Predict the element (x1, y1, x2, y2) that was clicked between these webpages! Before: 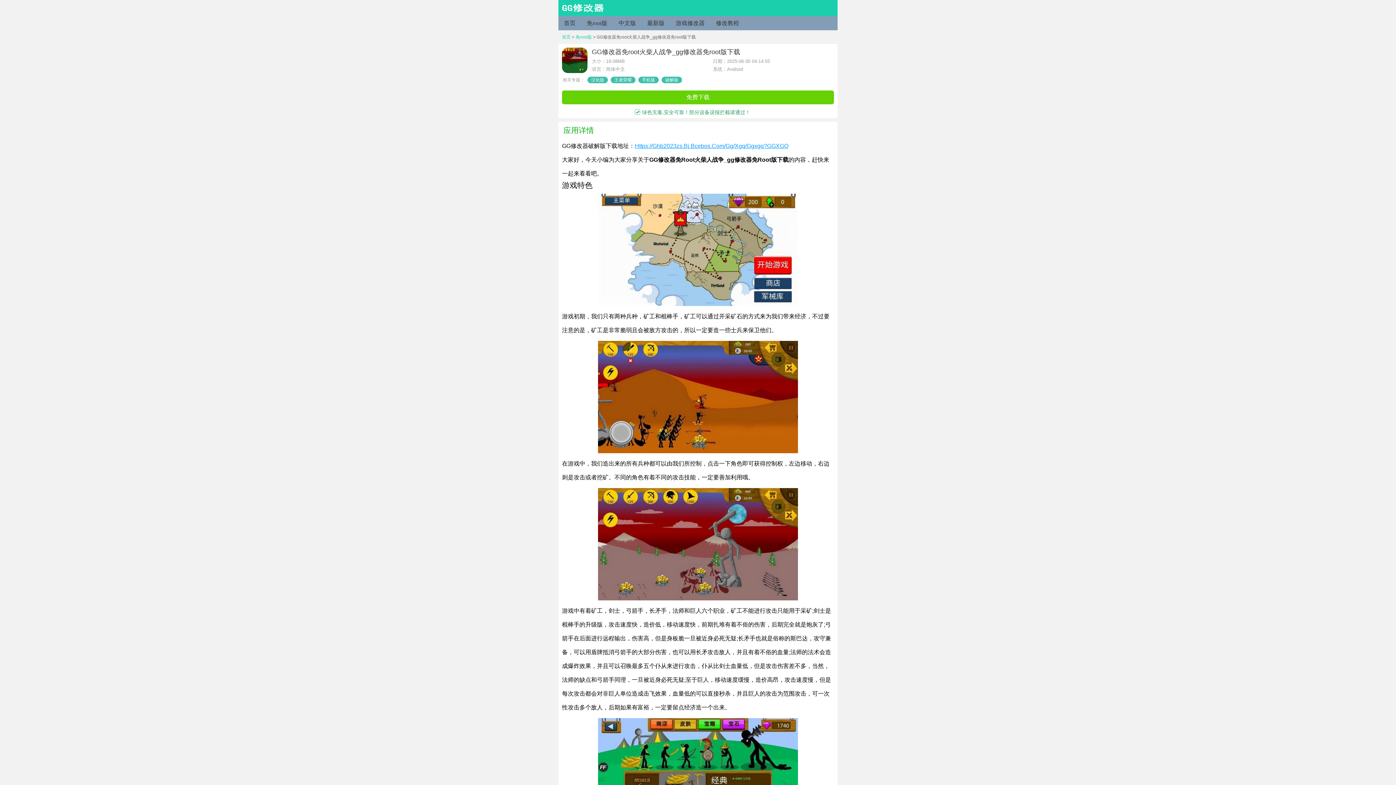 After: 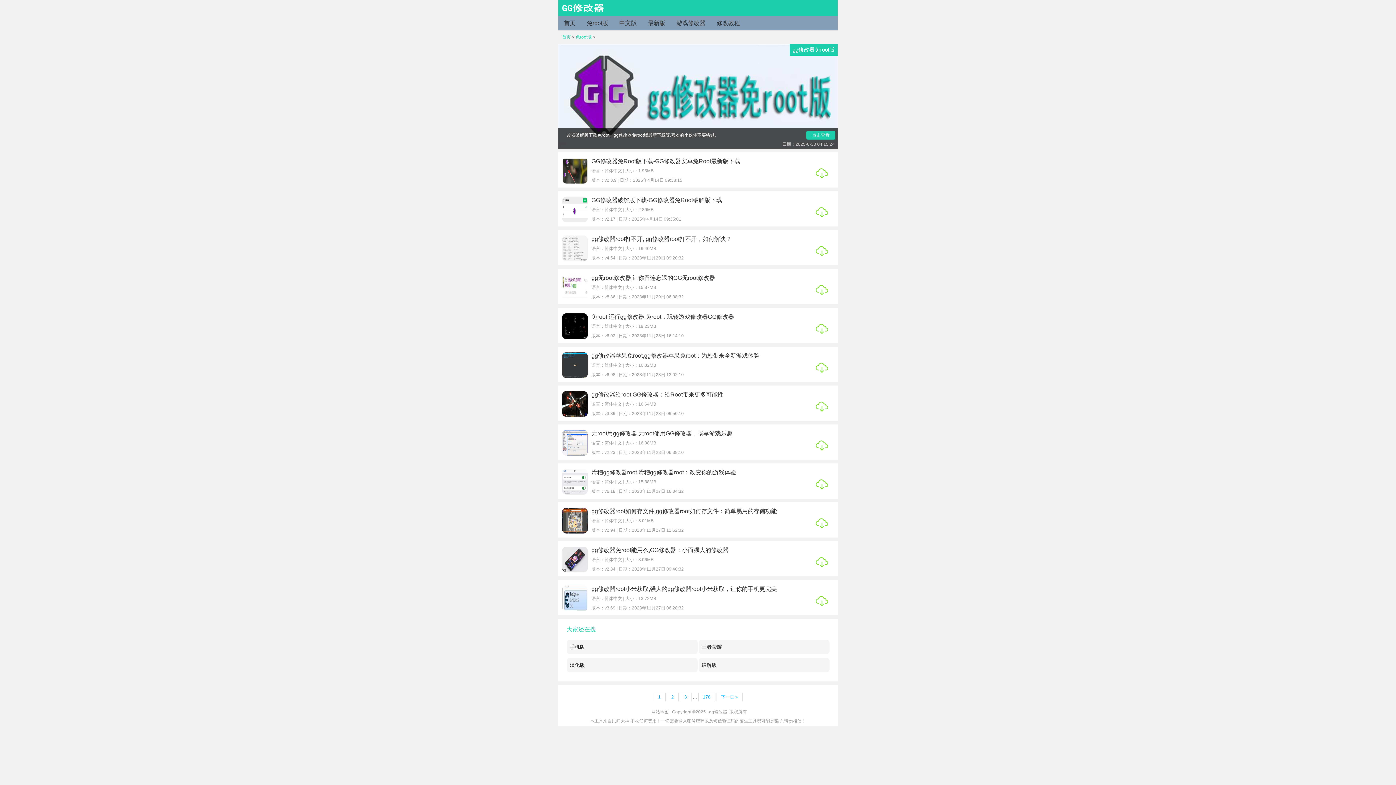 Action: label: 免root版 bbox: (586, 16, 607, 30)